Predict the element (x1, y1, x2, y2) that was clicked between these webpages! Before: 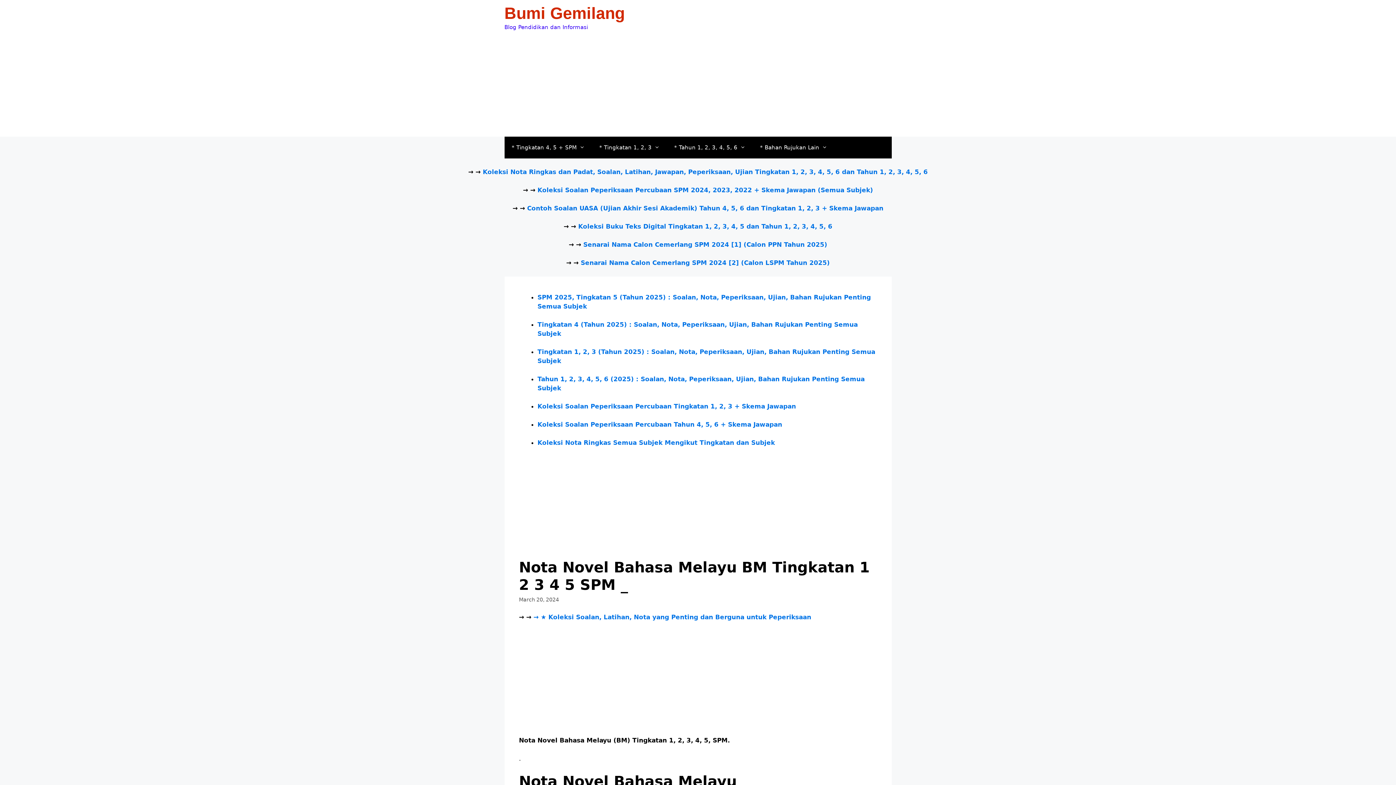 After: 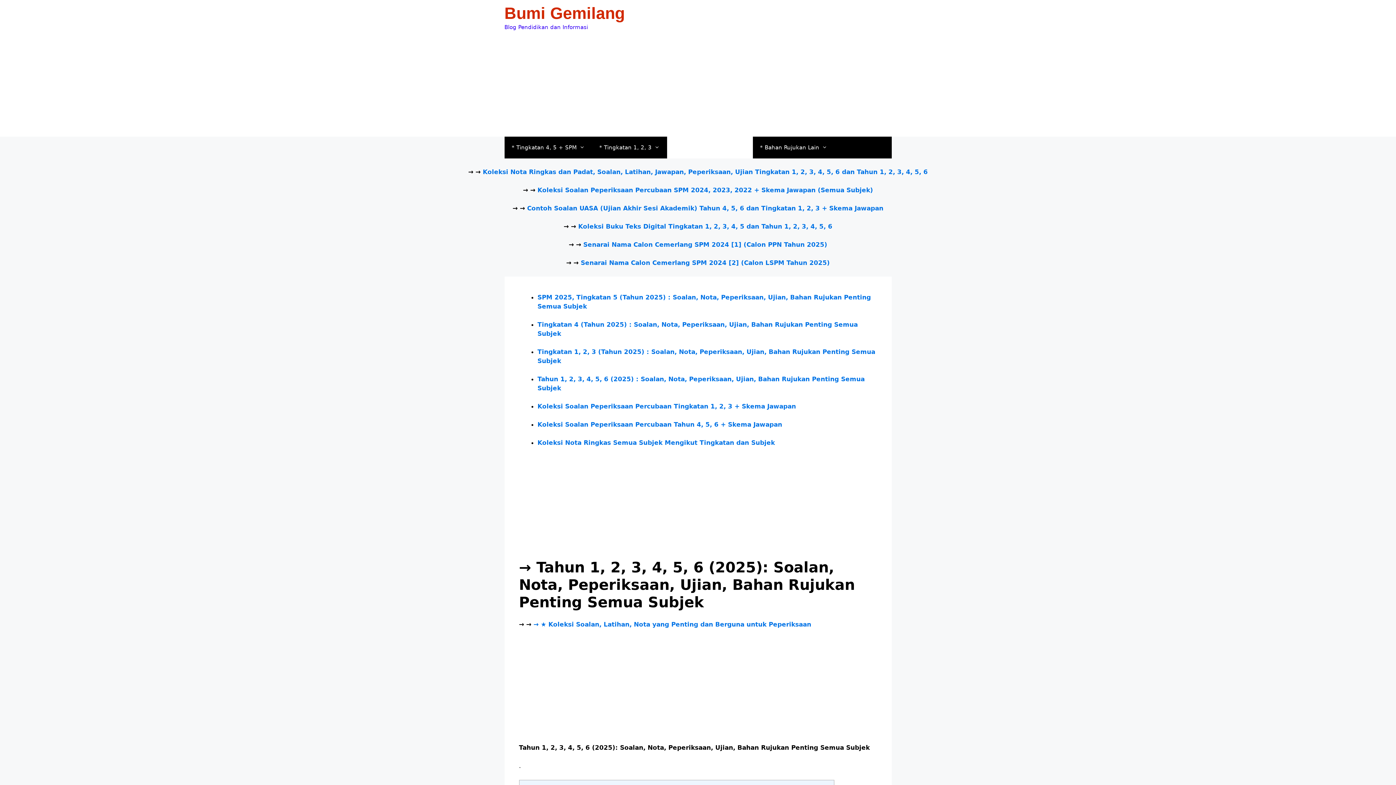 Action: bbox: (667, 136, 752, 158) label: * Tahun 1, 2, 3, 4, 5, 6